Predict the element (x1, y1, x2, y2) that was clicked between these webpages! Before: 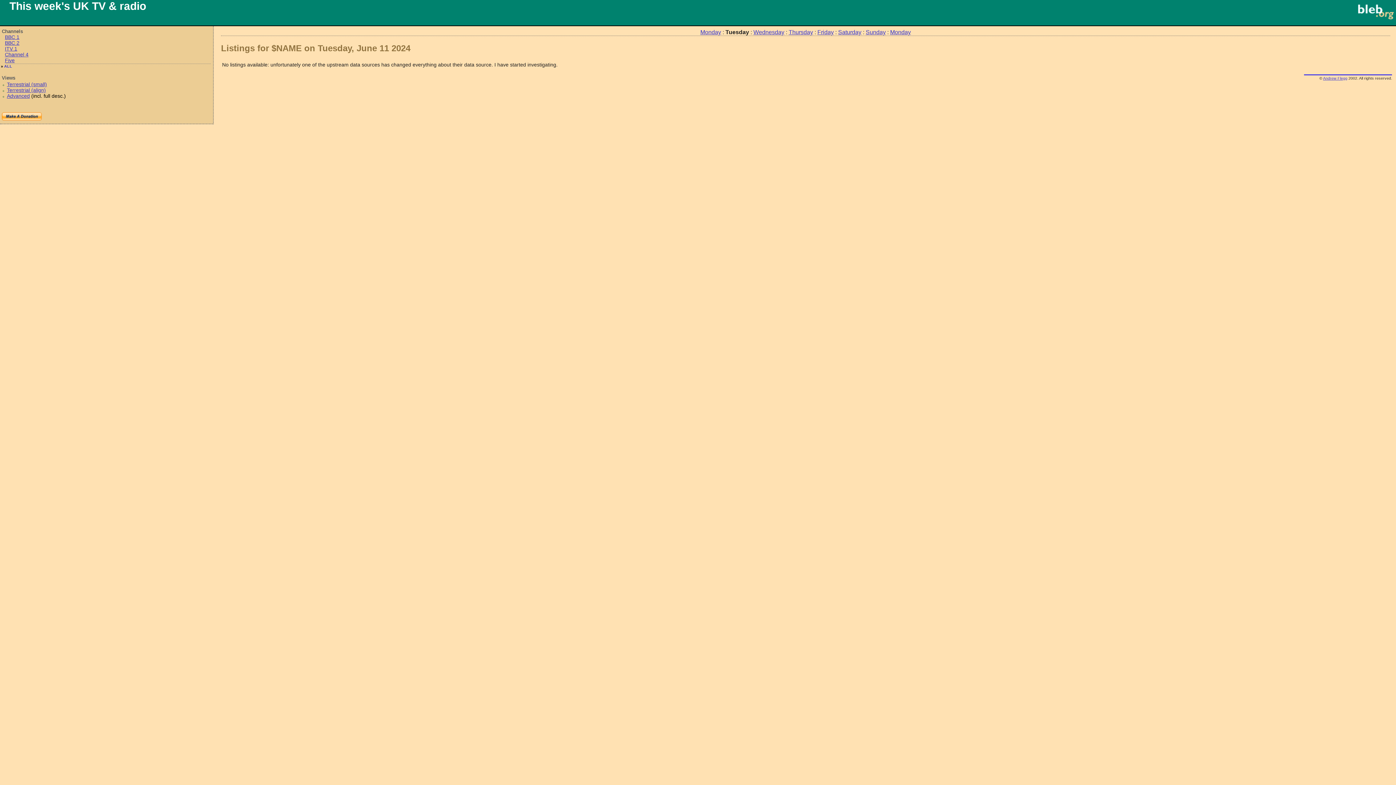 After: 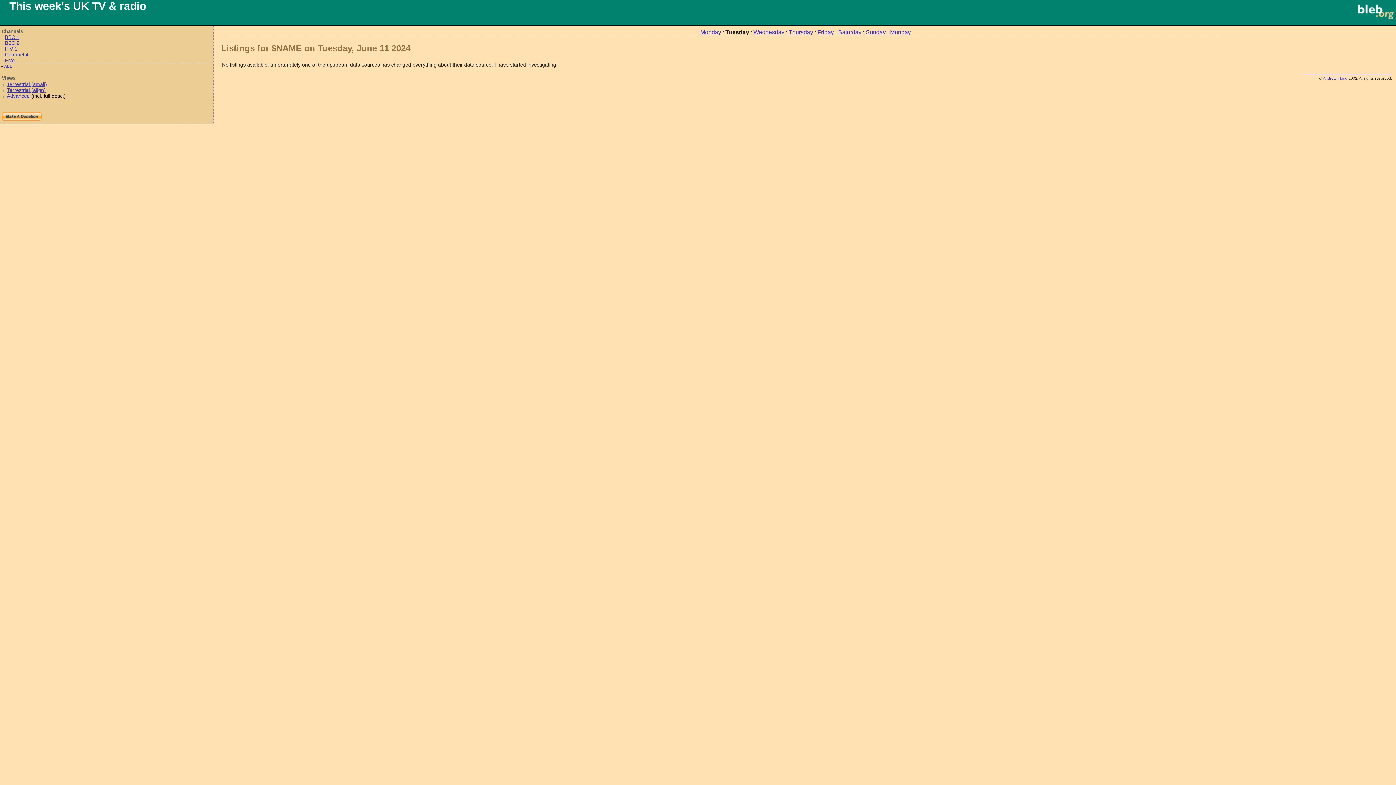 Action: bbox: (700, 29, 721, 35) label: Monday